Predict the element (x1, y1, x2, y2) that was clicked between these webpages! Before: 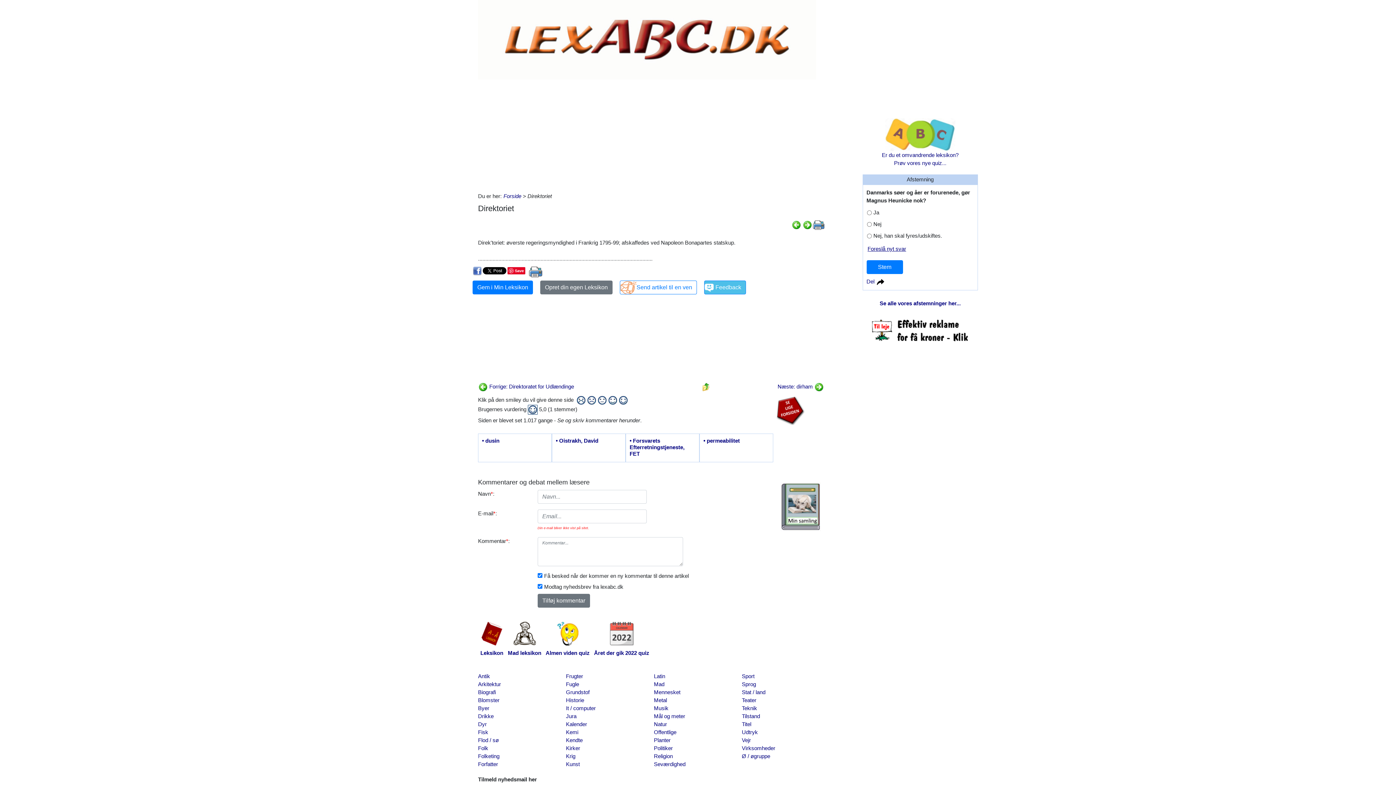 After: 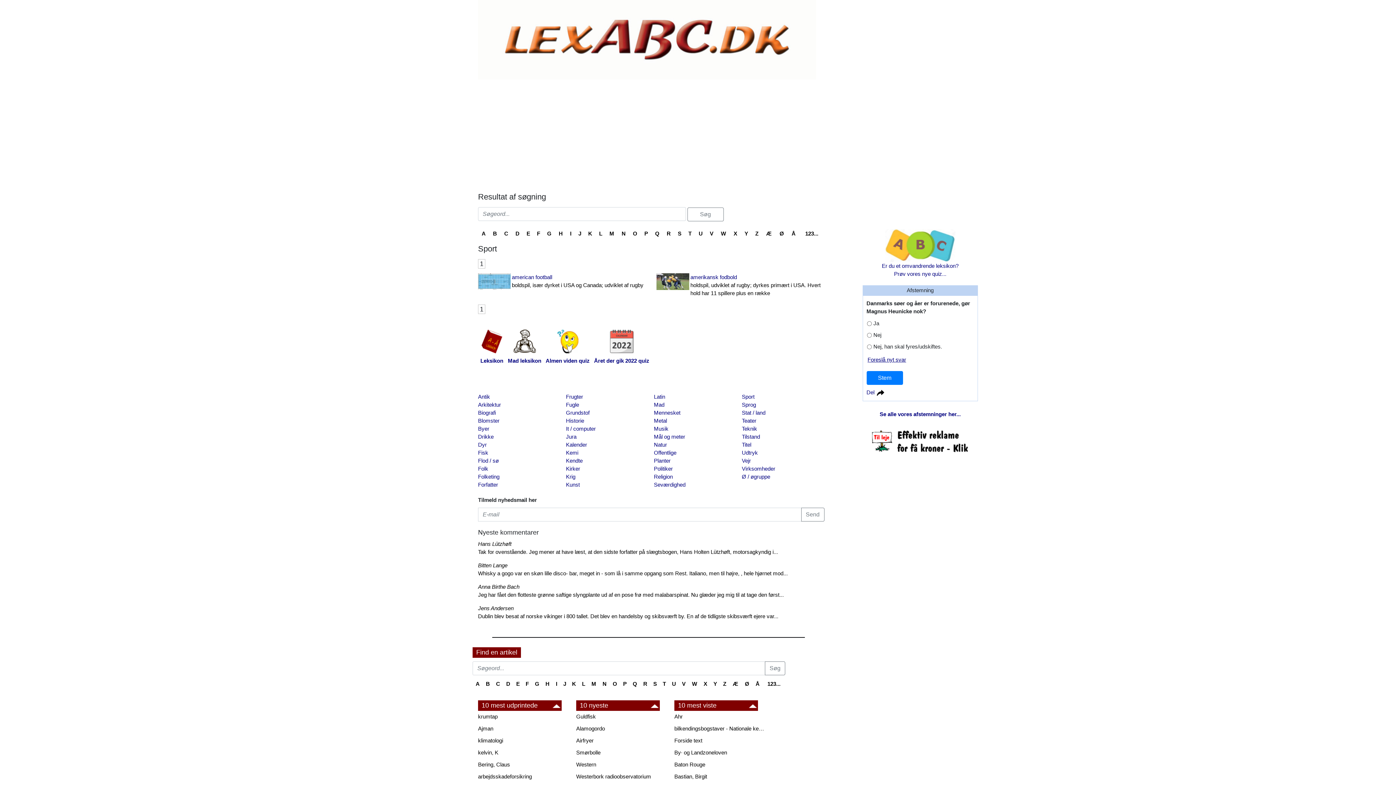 Action: label: Sport bbox: (742, 672, 824, 680)